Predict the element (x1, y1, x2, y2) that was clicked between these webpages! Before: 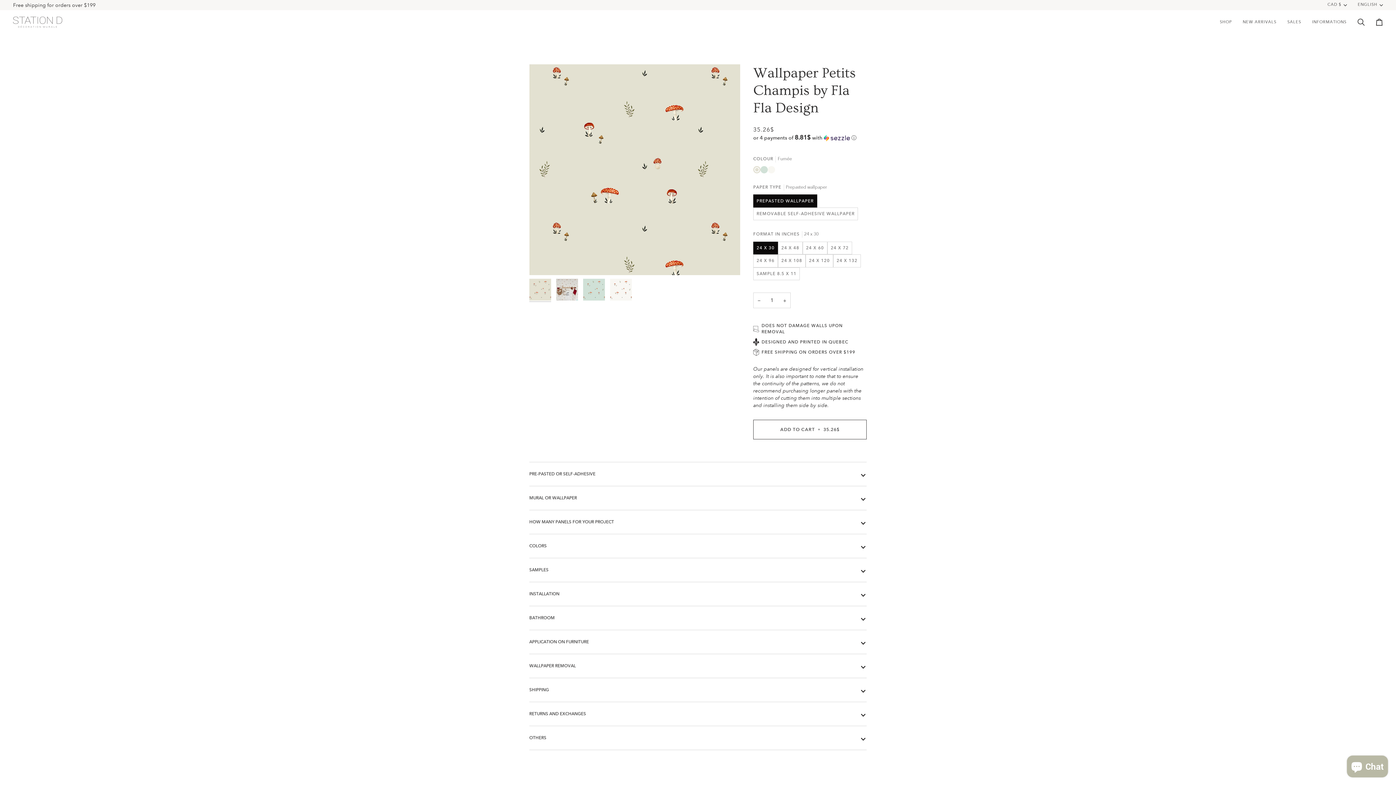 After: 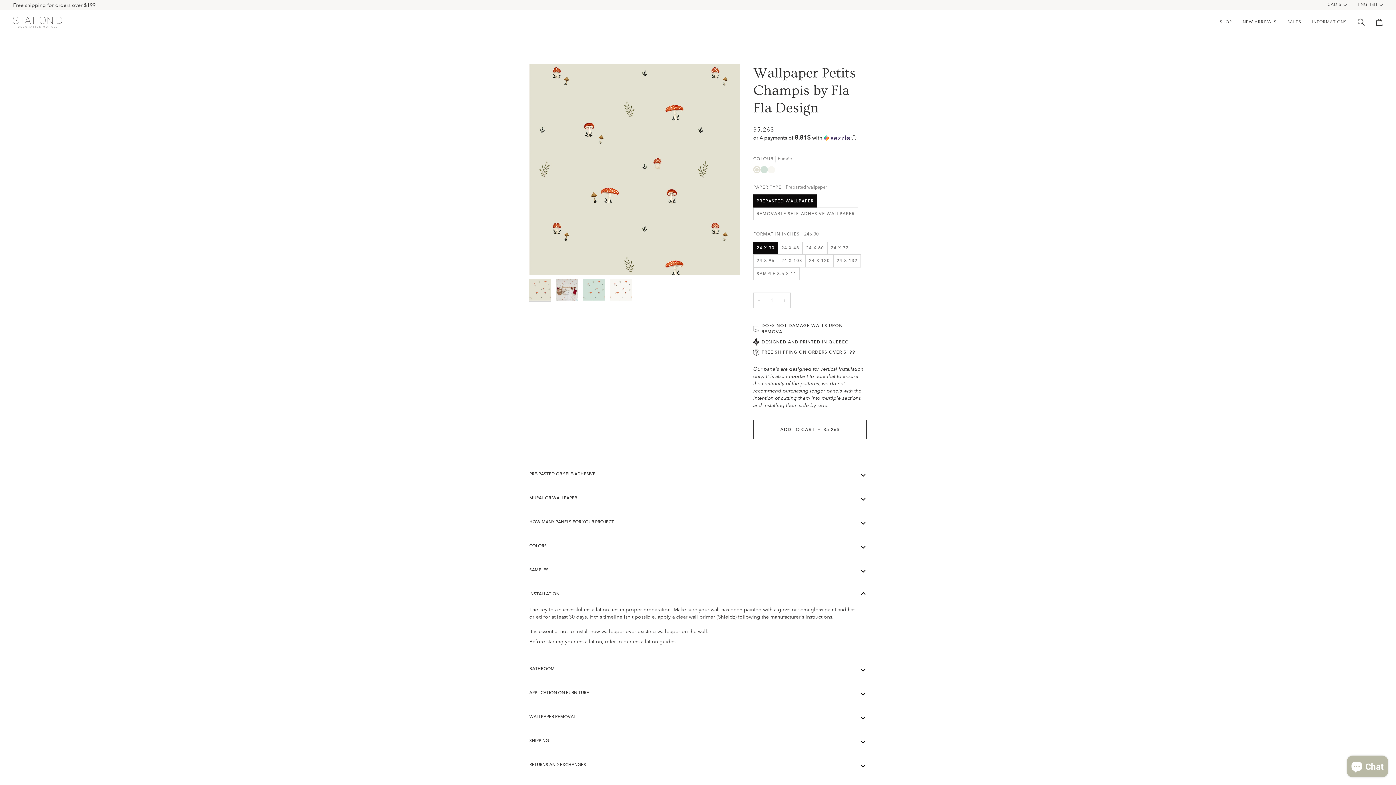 Action: bbox: (529, 582, 866, 606) label: INSTALLATION